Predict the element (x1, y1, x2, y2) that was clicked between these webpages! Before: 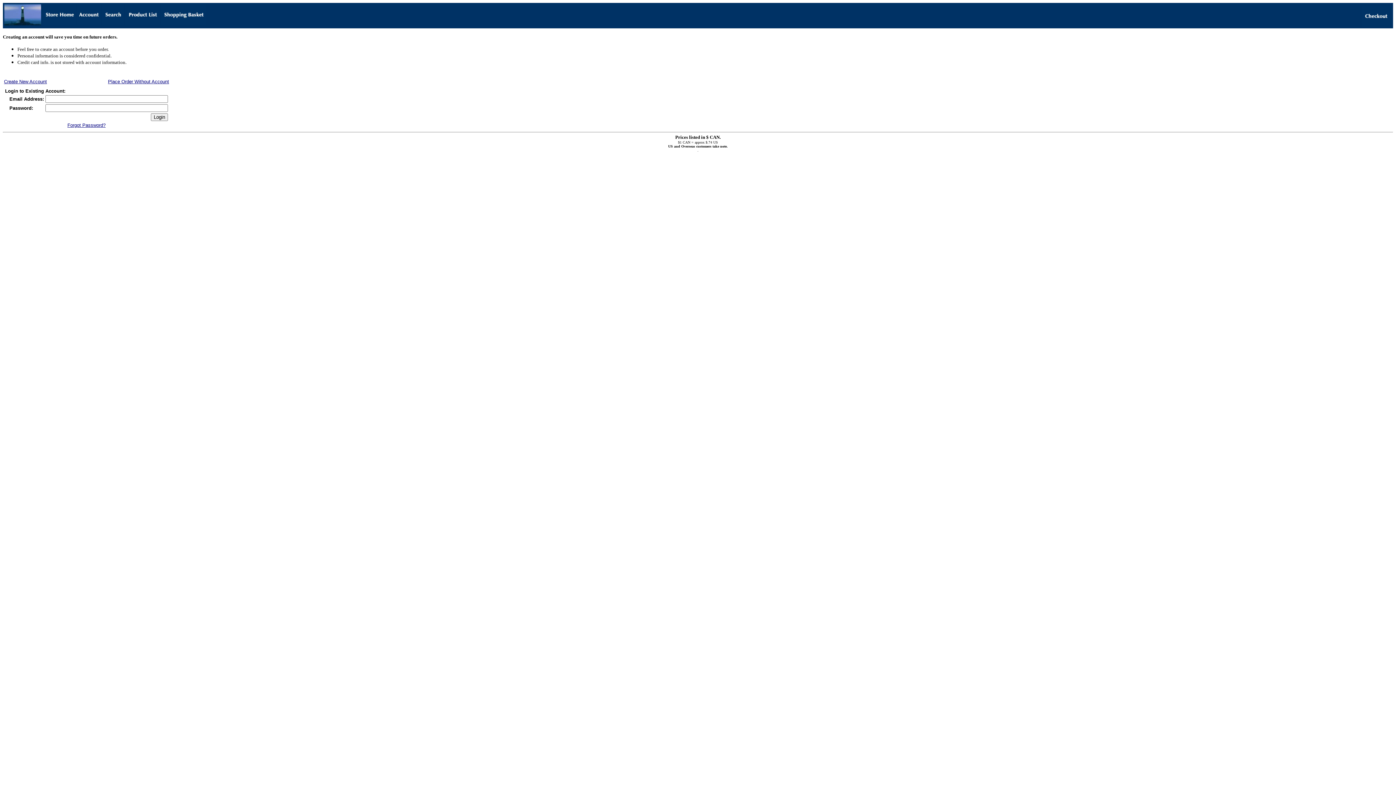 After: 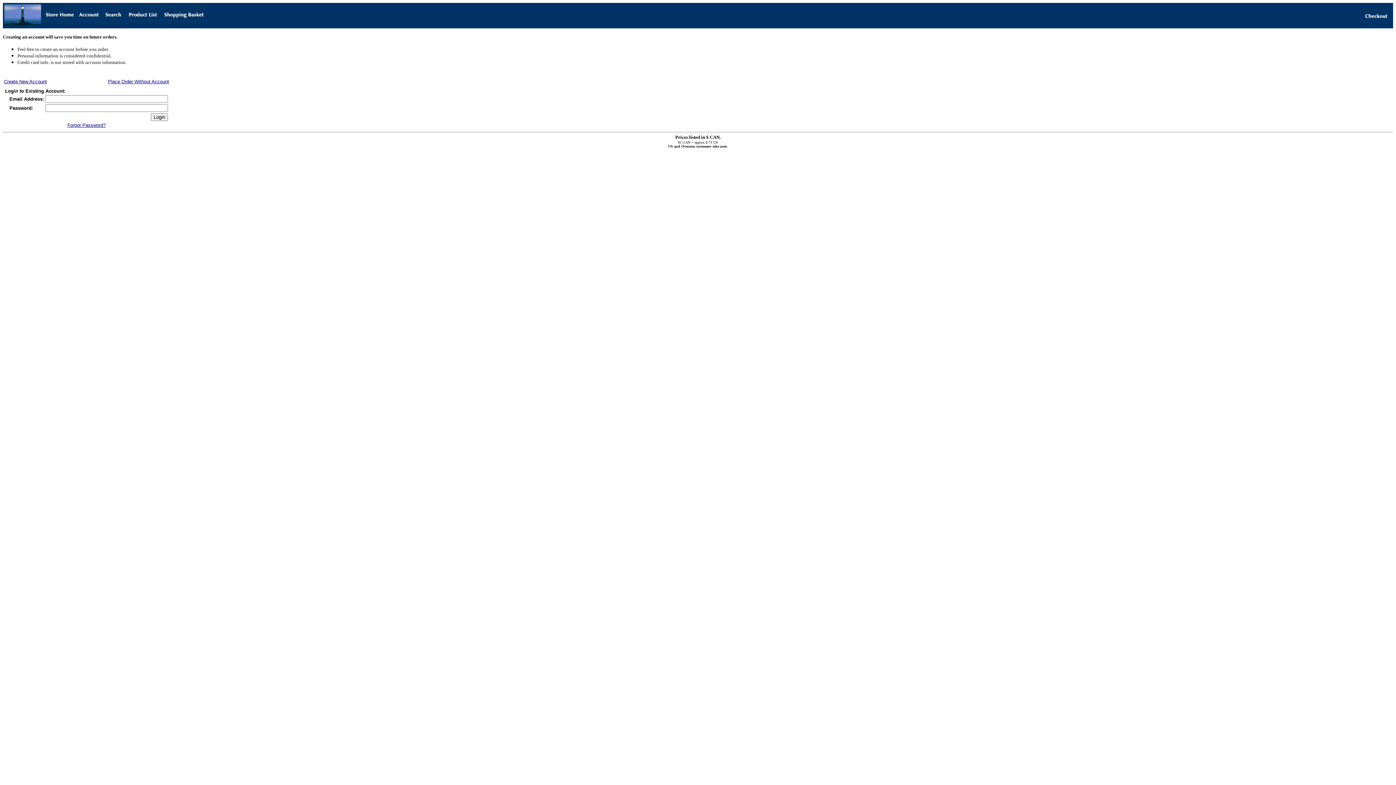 Action: bbox: (1362, 21, 1392, 28)